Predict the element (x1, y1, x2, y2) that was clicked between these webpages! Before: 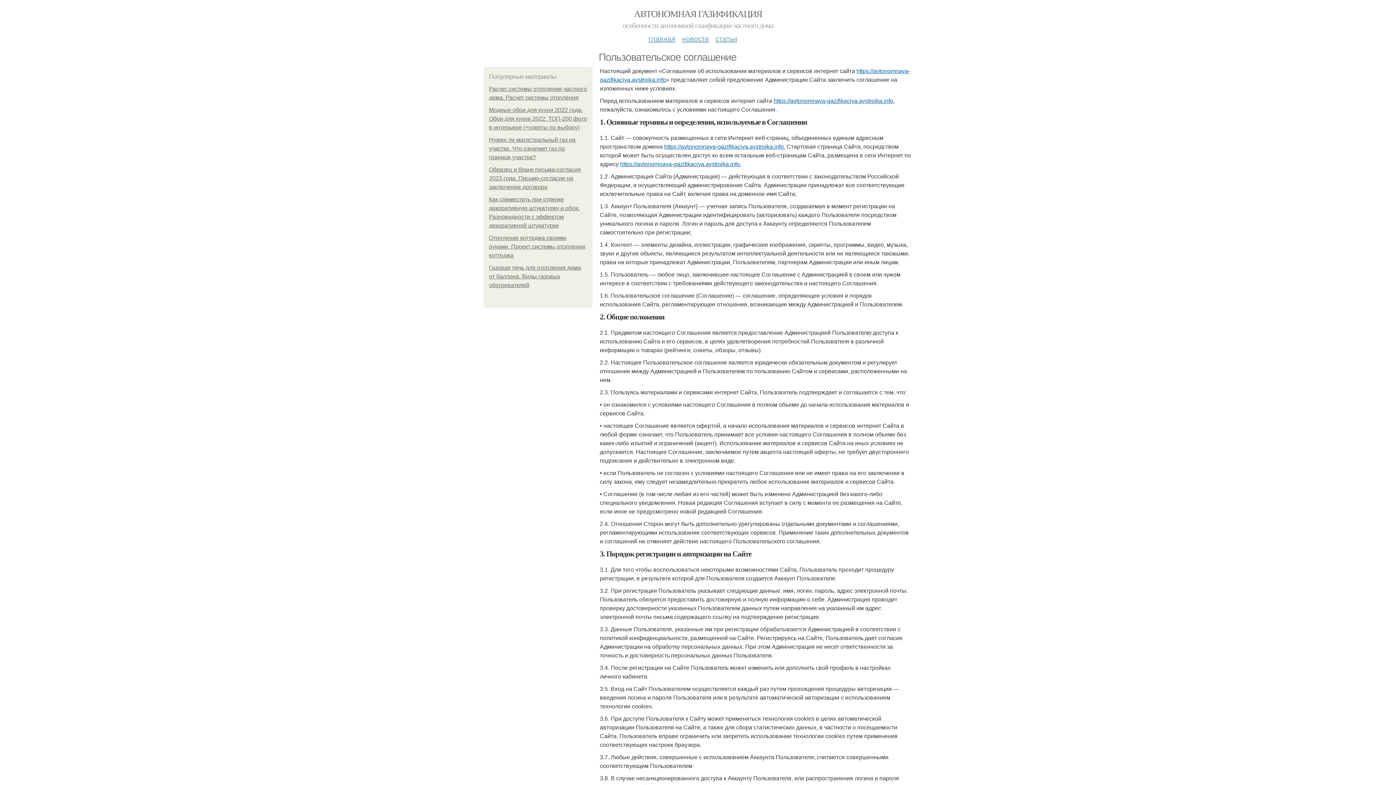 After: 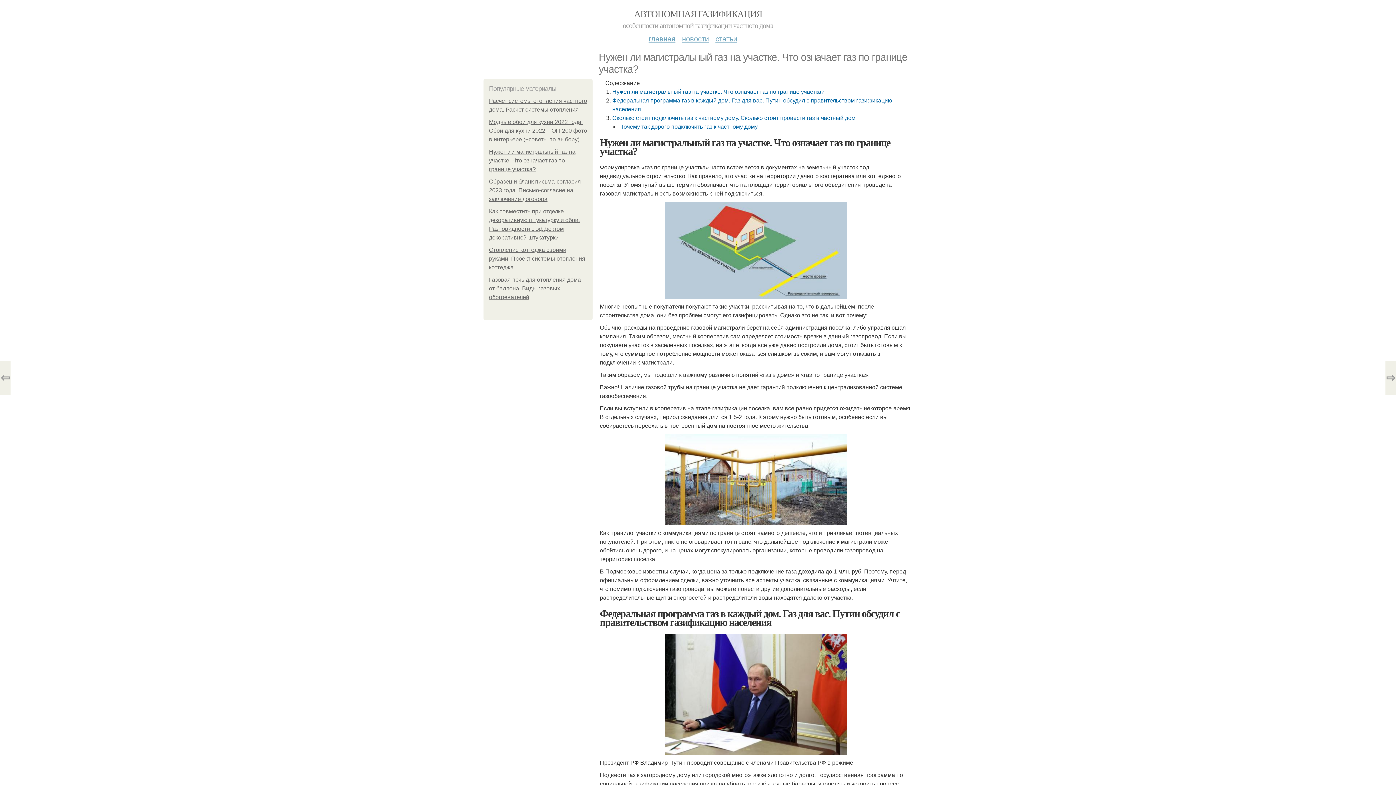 Action: label: Нужен ли магистральный газ на участке. Что означает газ по границе участка? bbox: (489, 136, 575, 160)